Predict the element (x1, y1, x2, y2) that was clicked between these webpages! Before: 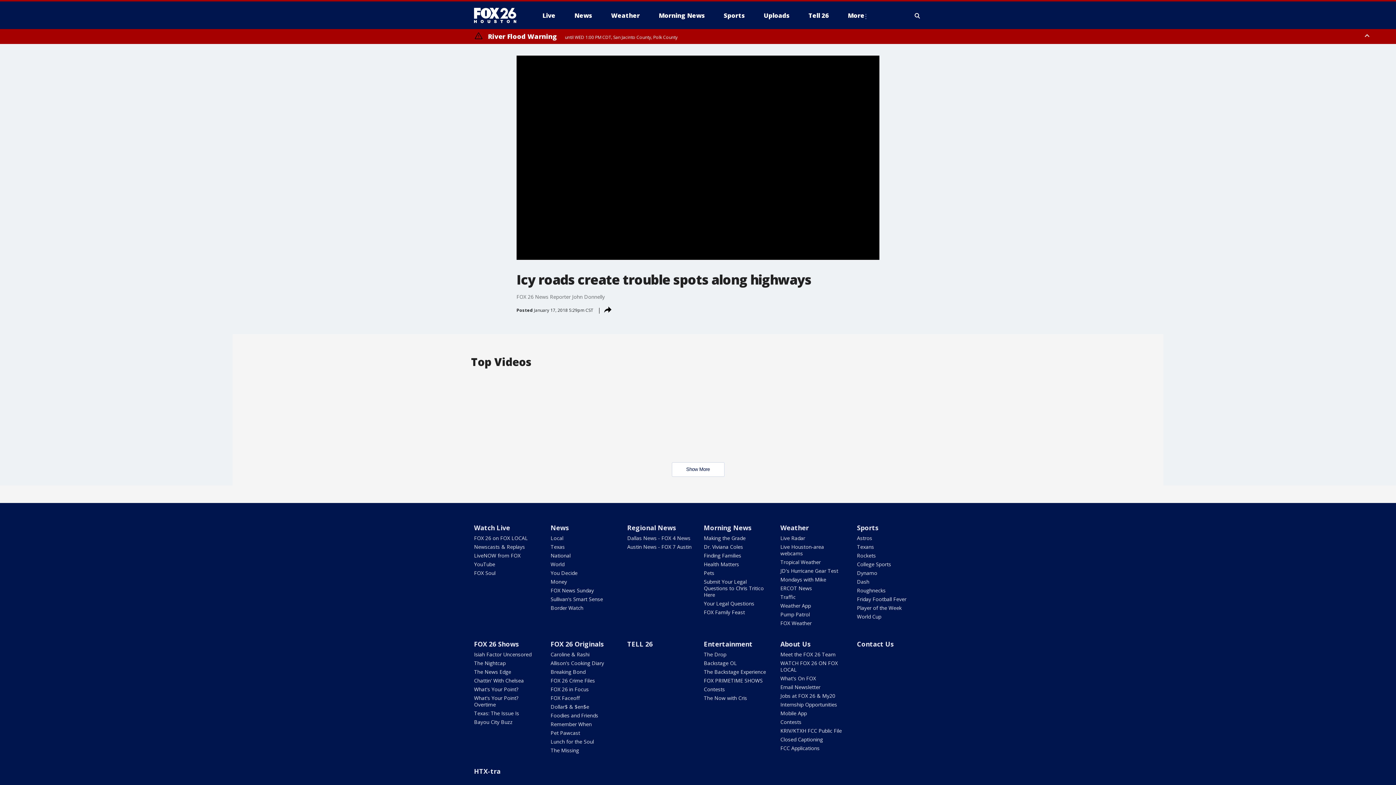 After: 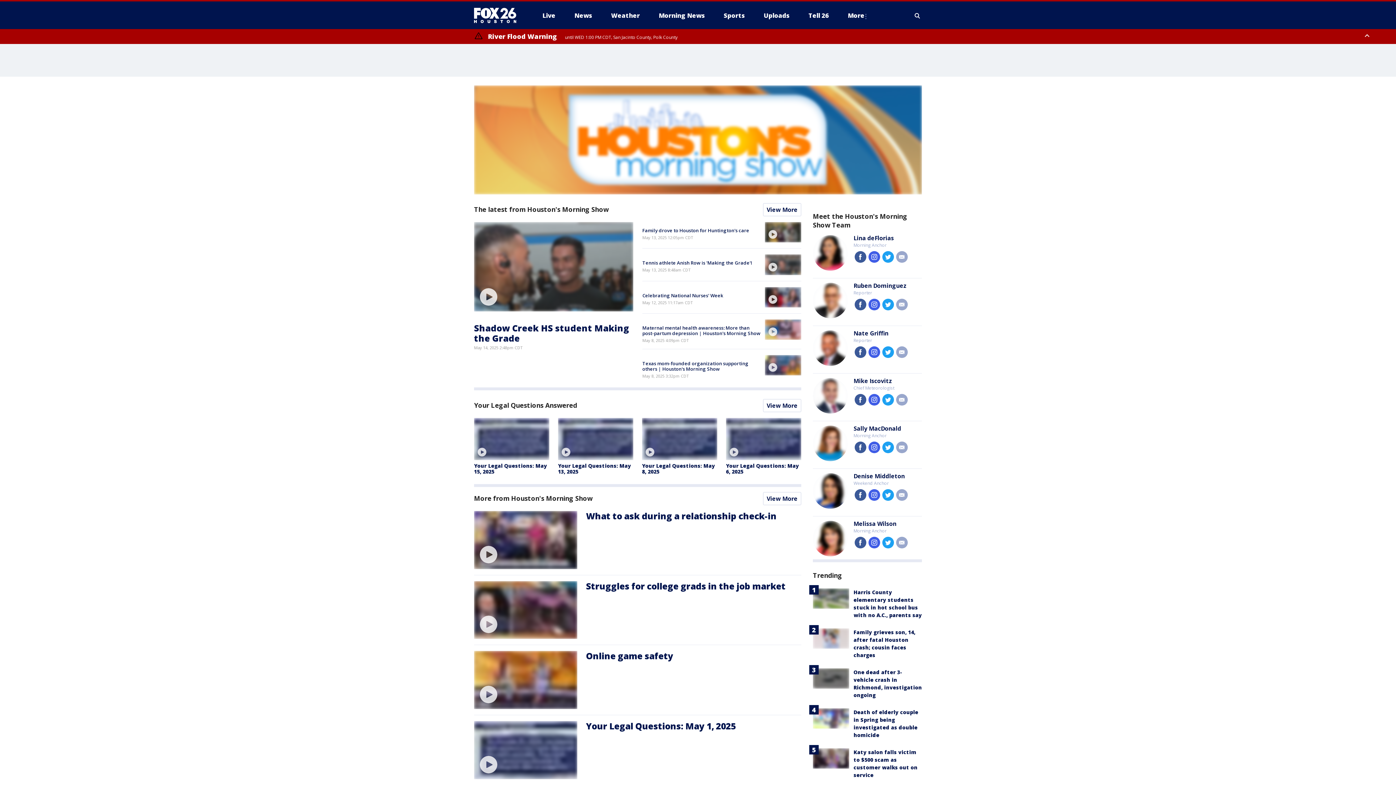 Action: label: Morning News bbox: (703, 523, 751, 532)